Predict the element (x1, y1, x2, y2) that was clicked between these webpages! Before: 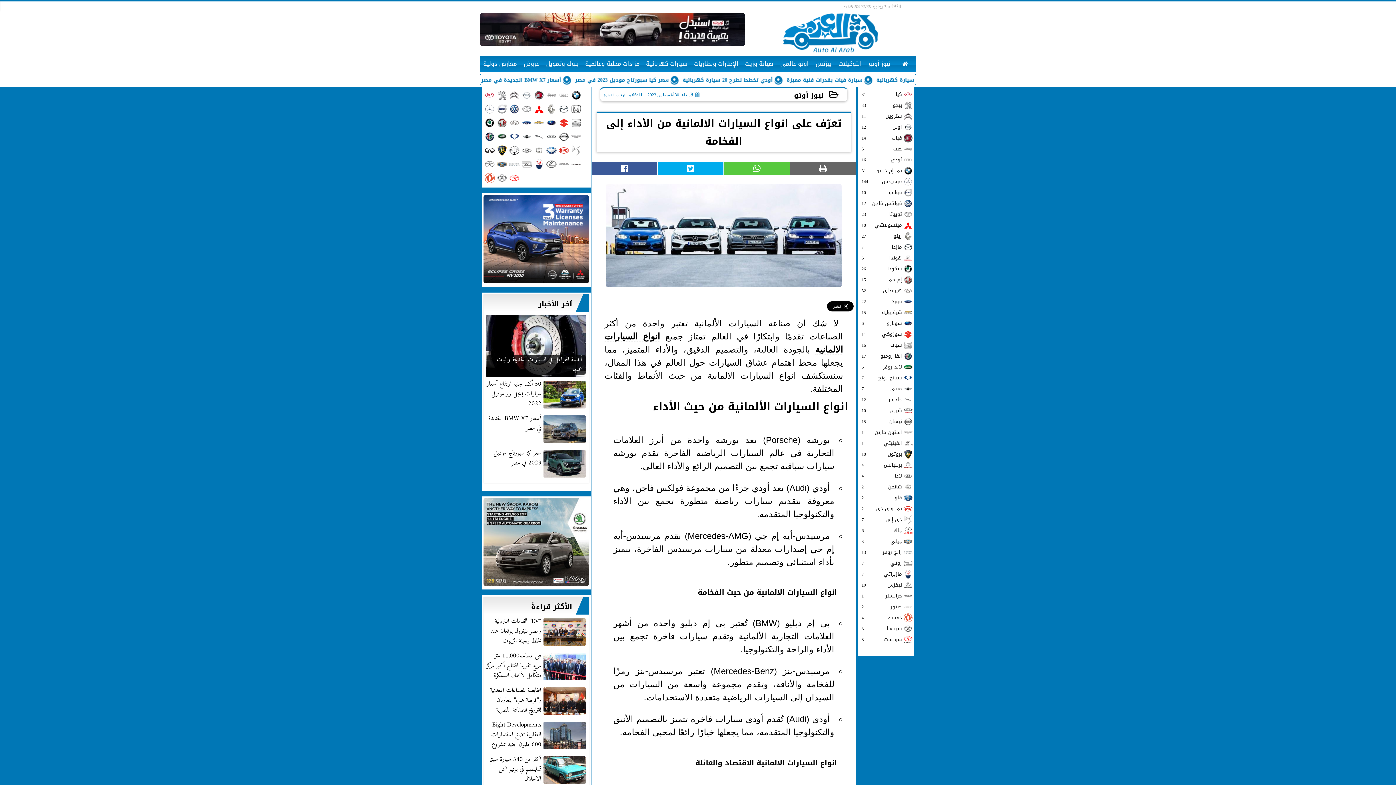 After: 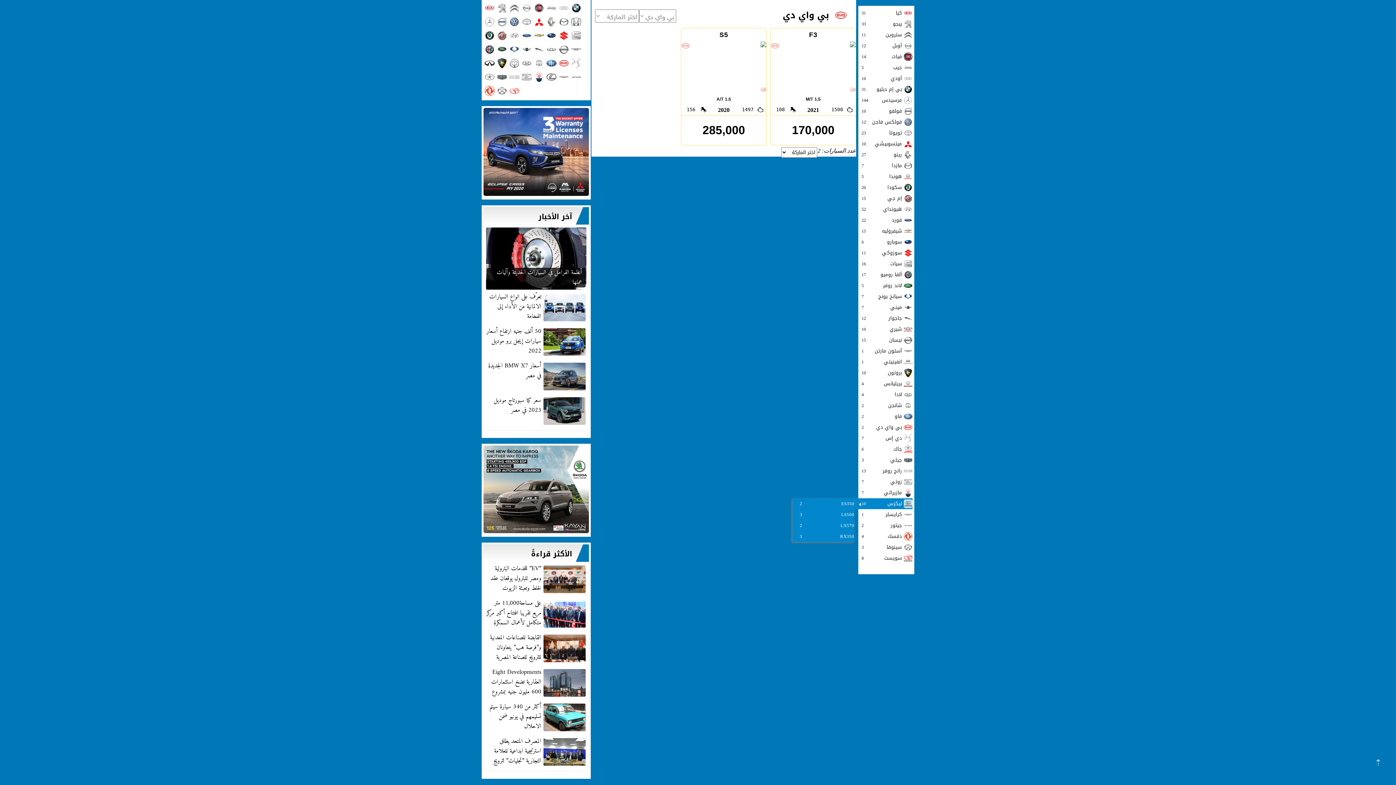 Action: bbox: (854, 503, 912, 514) label: 2
بي واي دي